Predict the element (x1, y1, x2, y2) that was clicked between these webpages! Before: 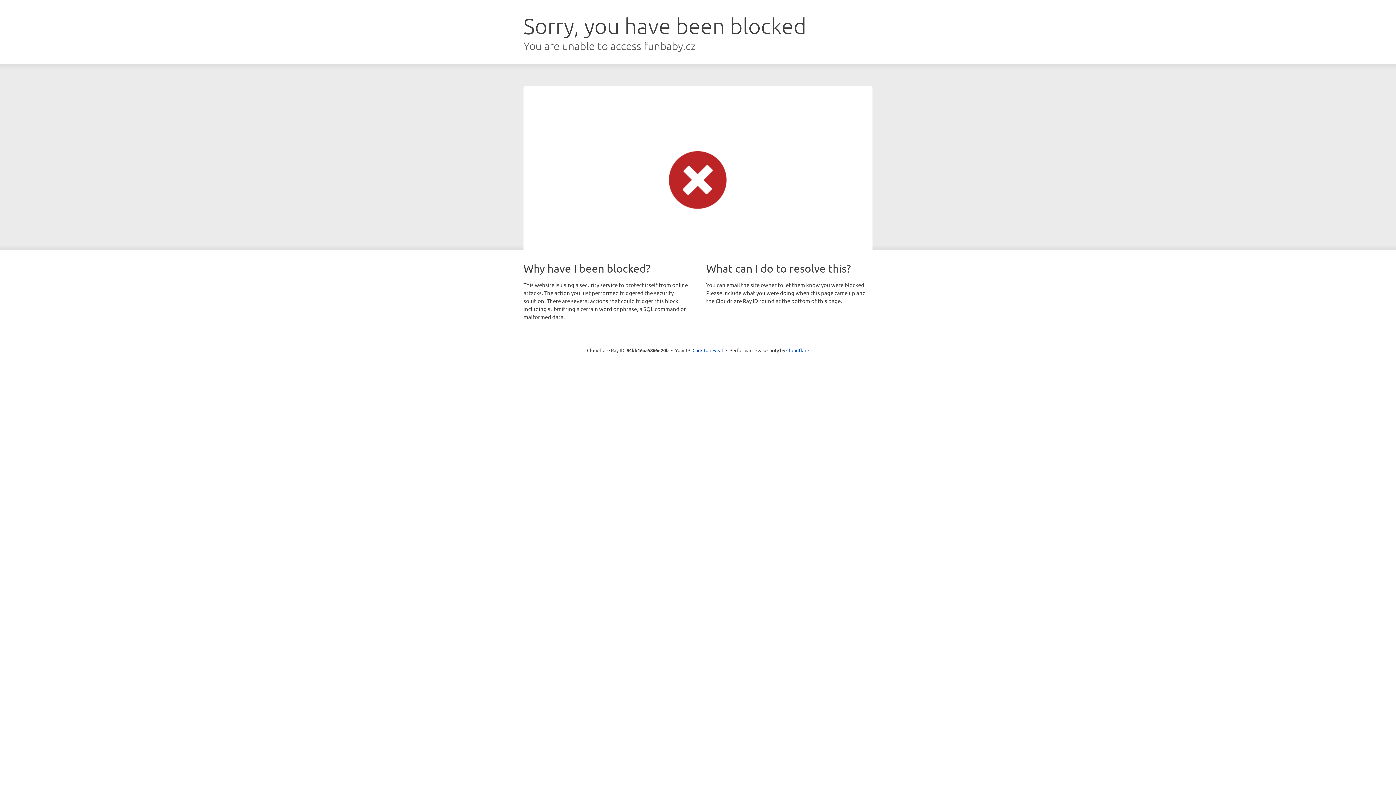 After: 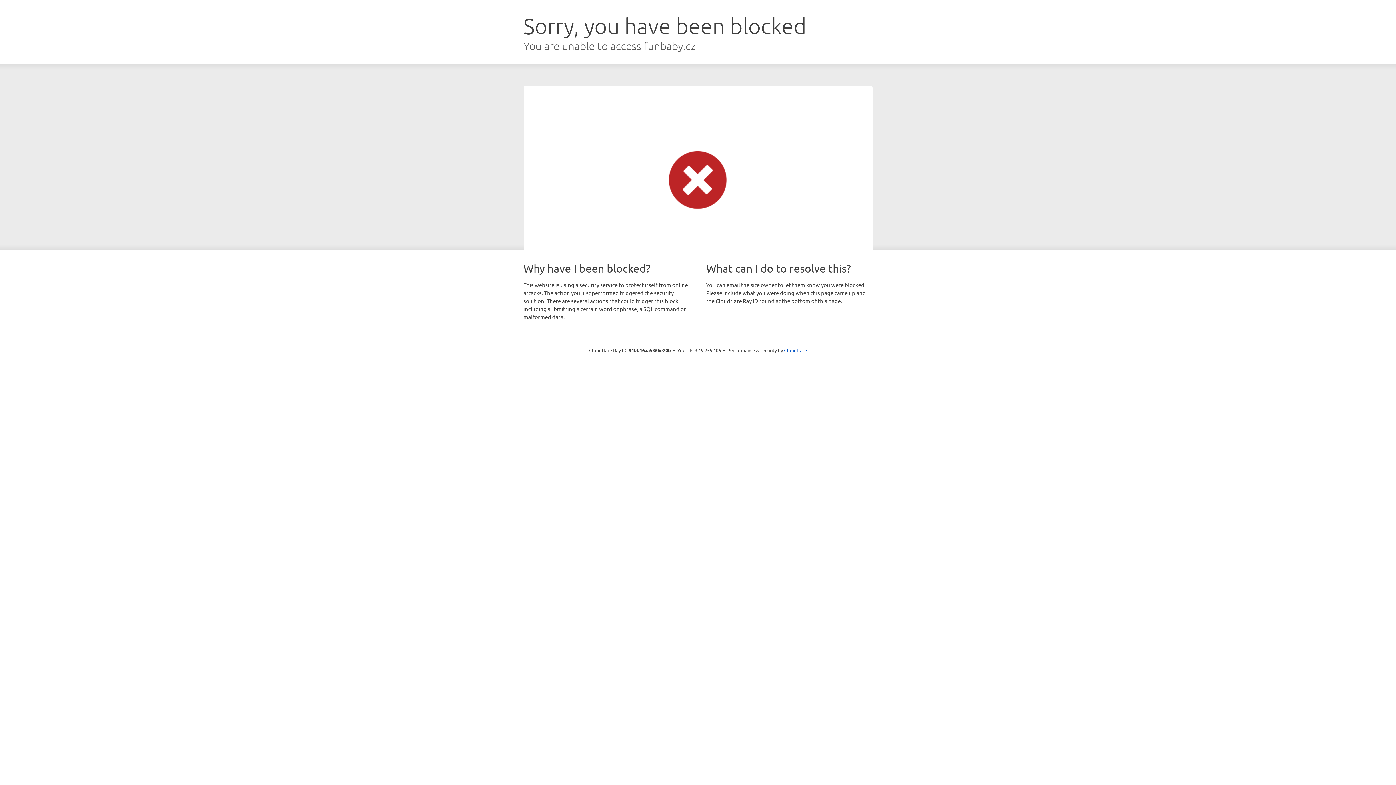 Action: label: Click to reveal bbox: (692, 346, 723, 353)